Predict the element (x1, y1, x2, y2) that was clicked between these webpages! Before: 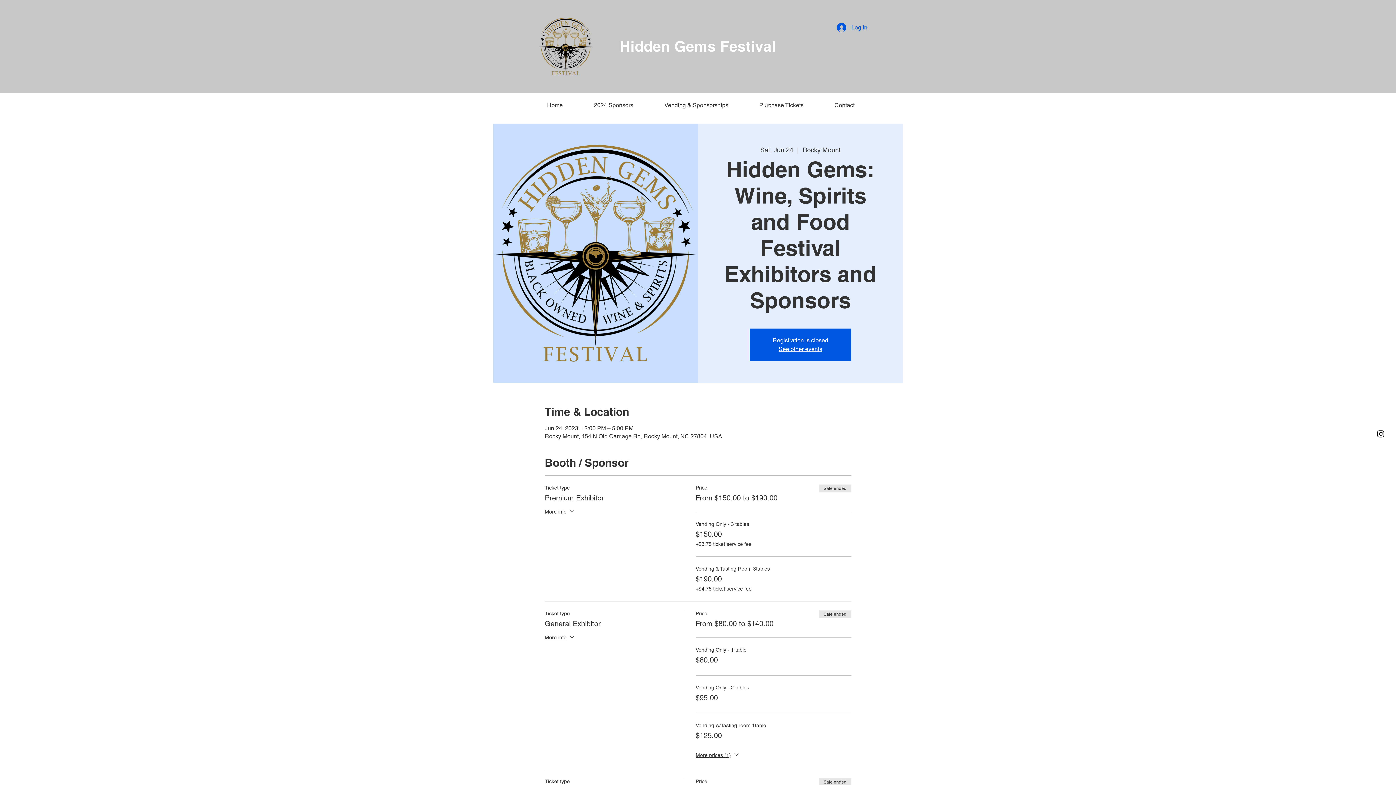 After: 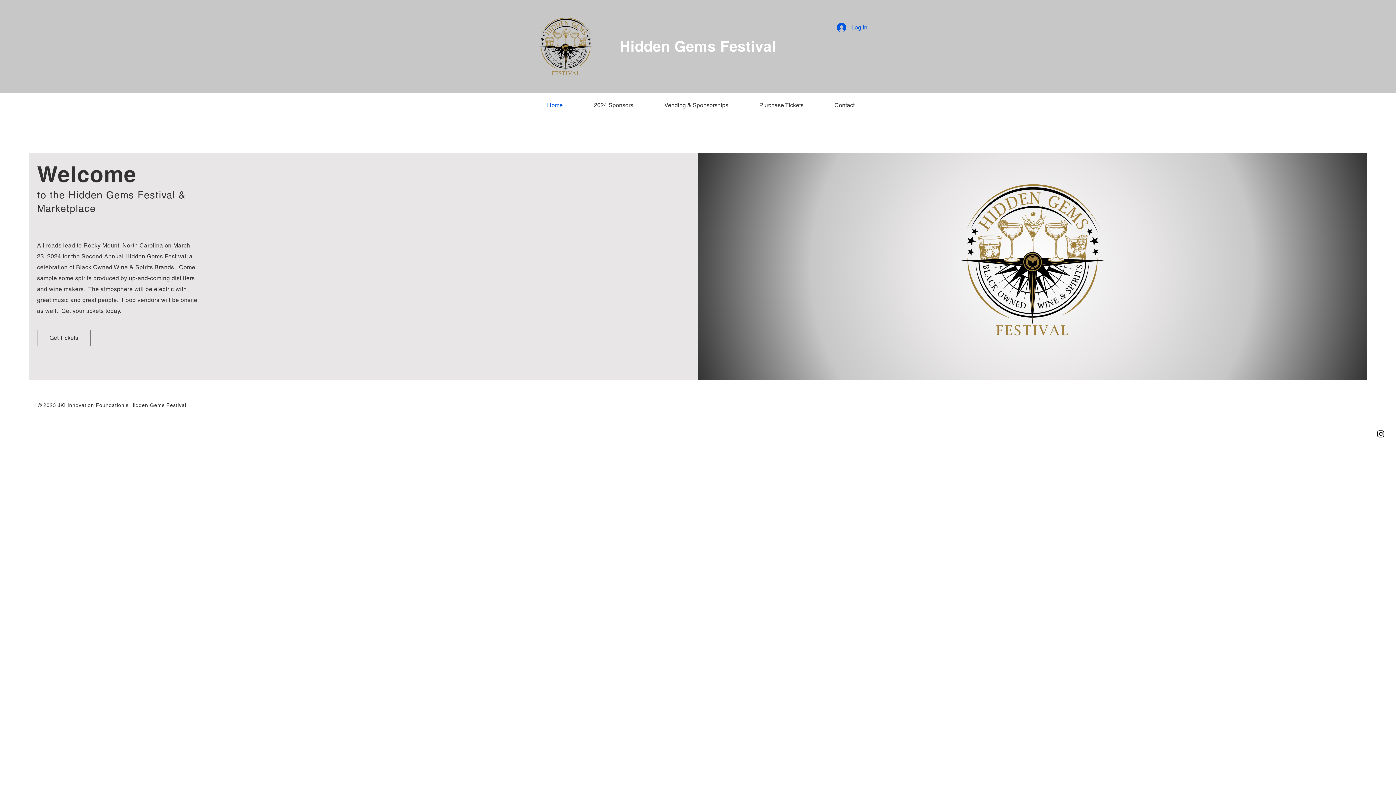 Action: label: Hidden Gems Festival bbox: (619, 37, 776, 54)